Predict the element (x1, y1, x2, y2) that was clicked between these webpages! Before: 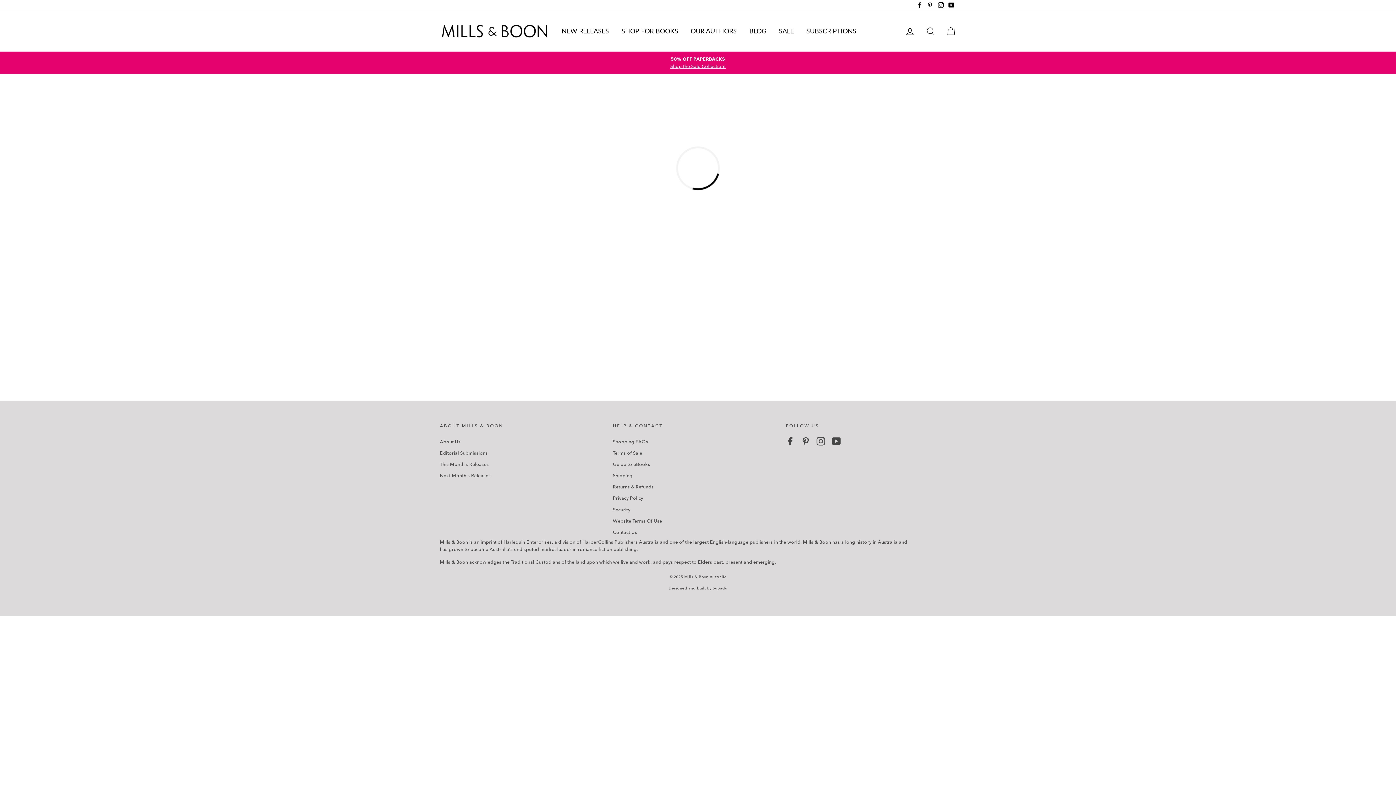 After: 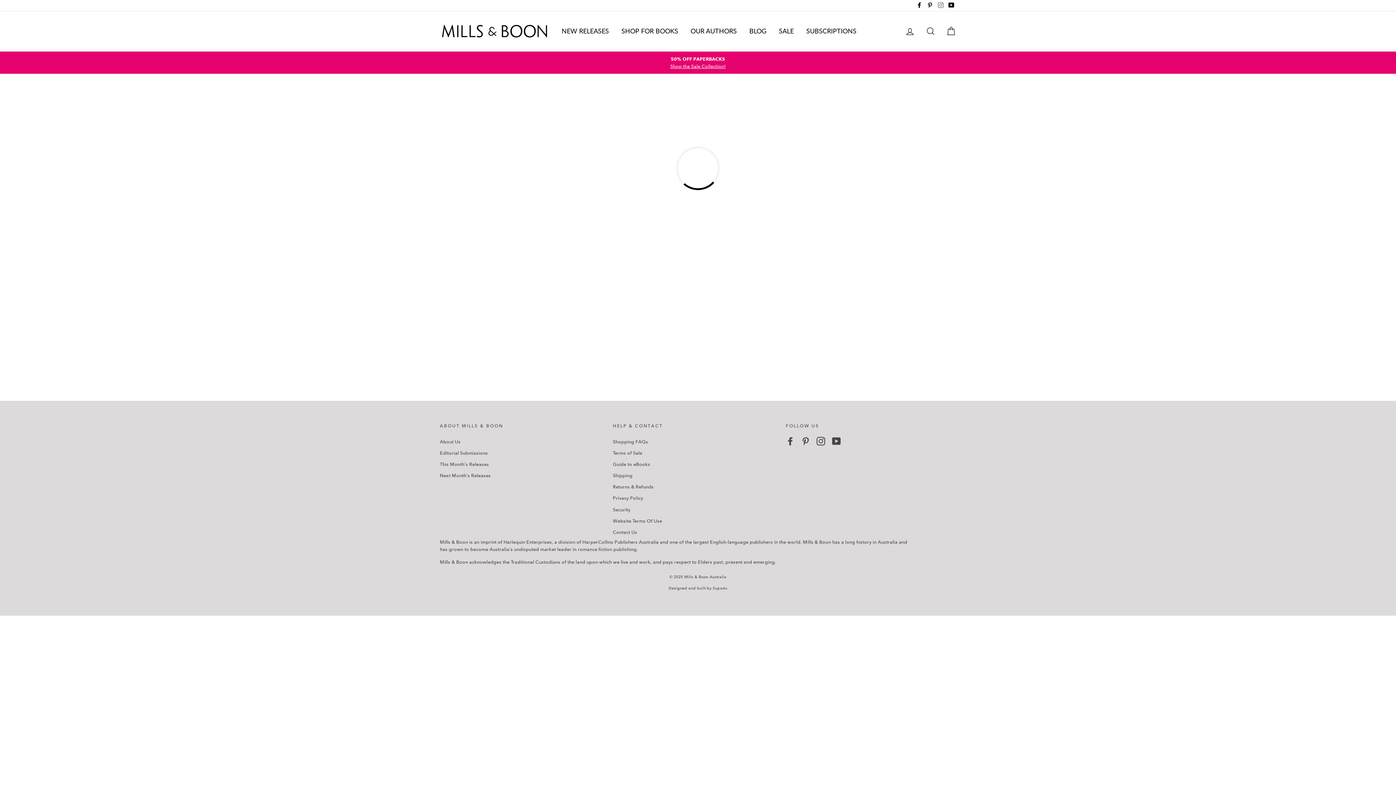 Action: label: Instagram bbox: (936, 0, 945, 10)